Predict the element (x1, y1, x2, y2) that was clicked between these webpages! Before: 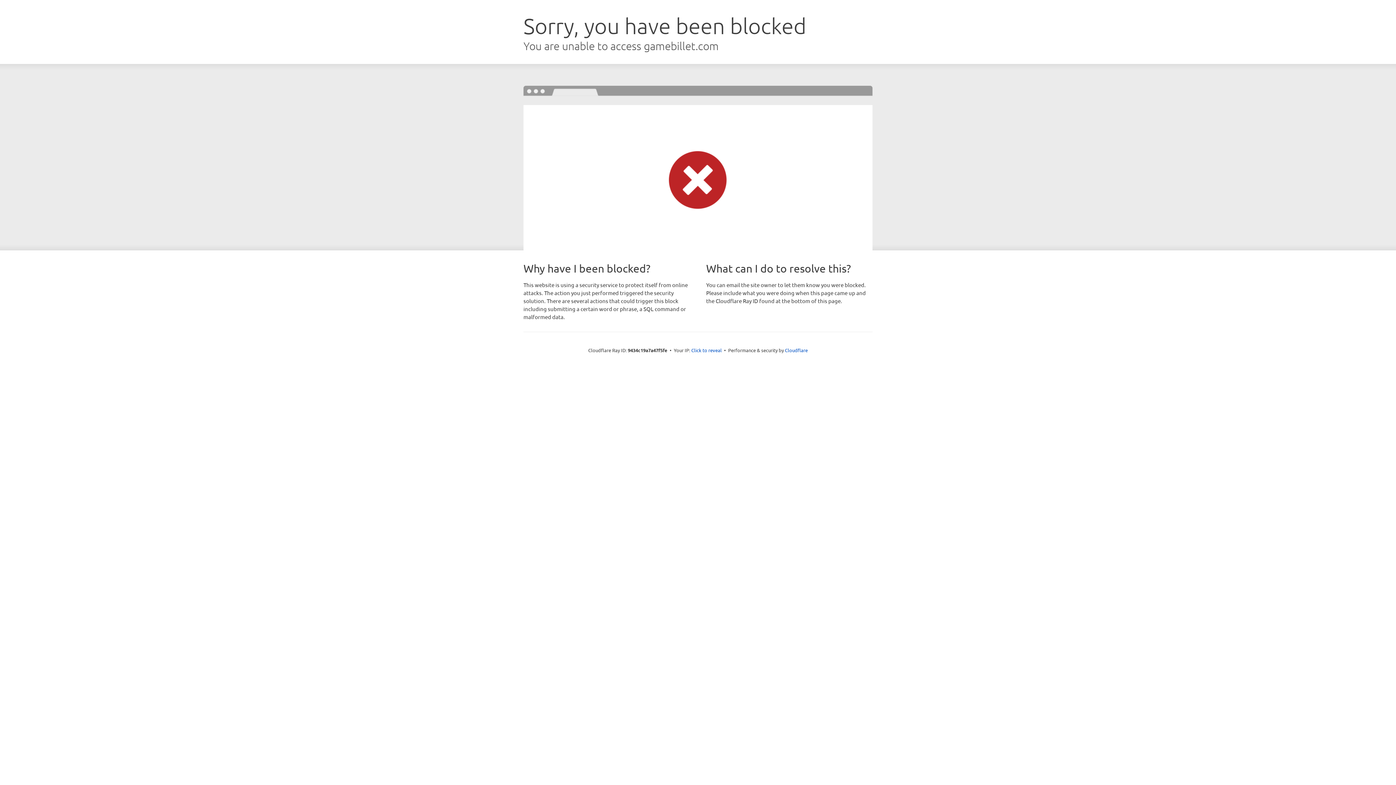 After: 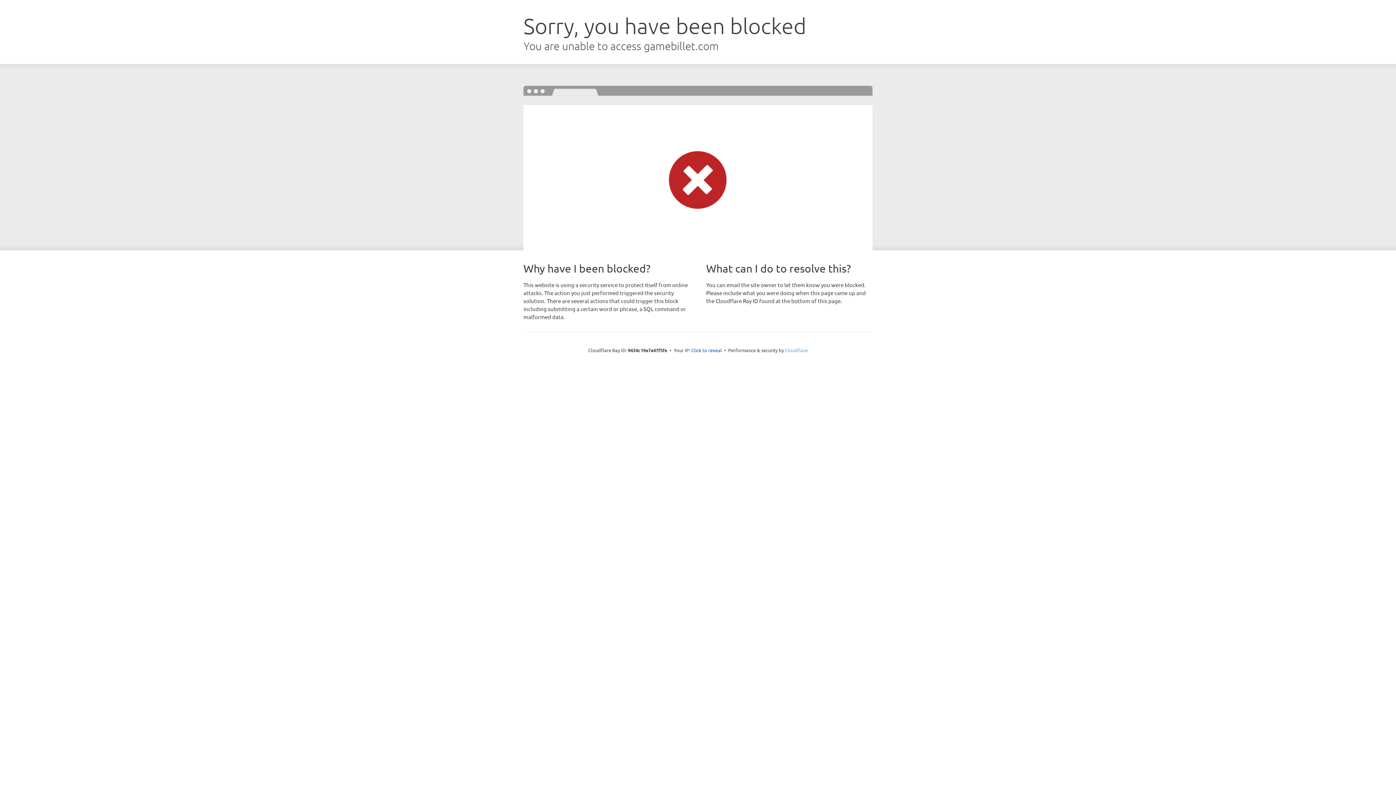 Action: bbox: (785, 347, 808, 353) label: Cloudflare